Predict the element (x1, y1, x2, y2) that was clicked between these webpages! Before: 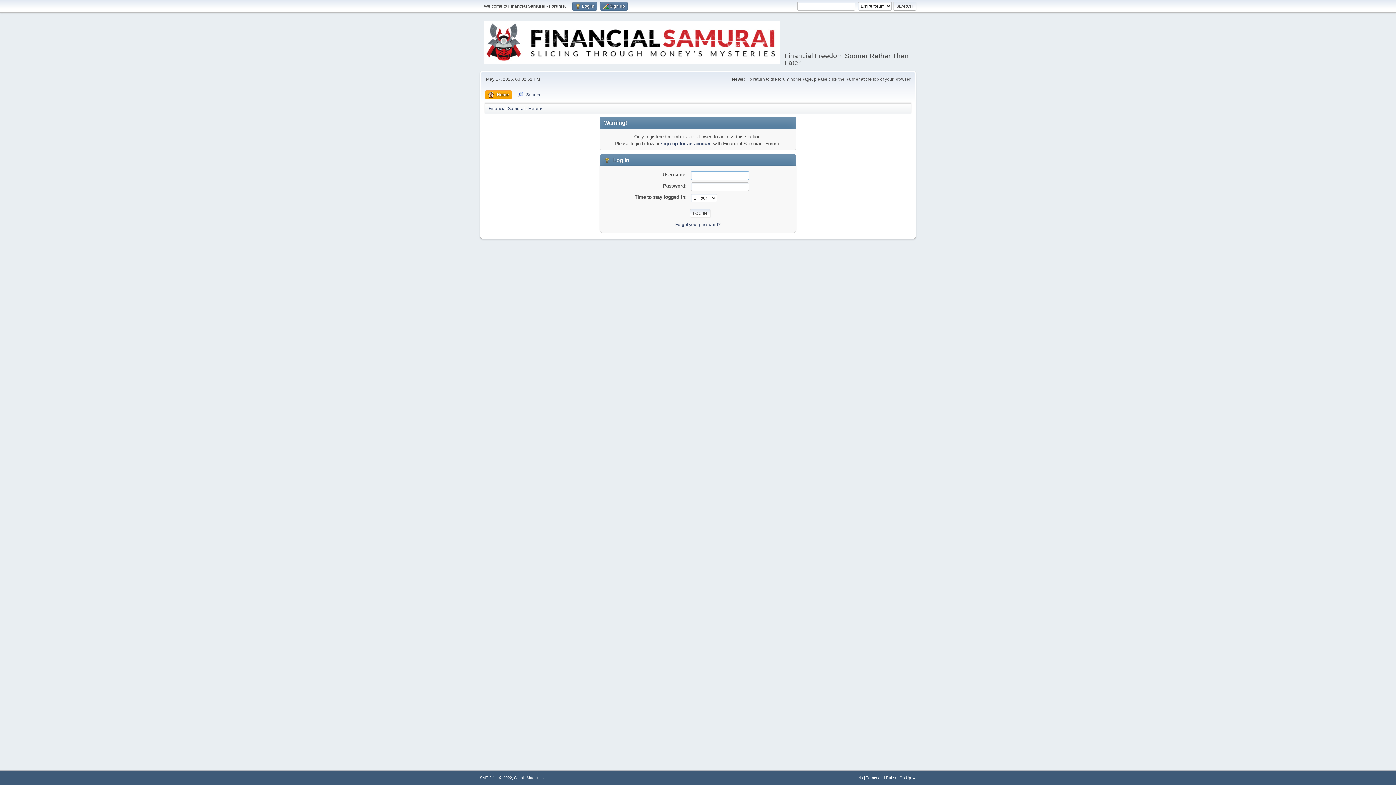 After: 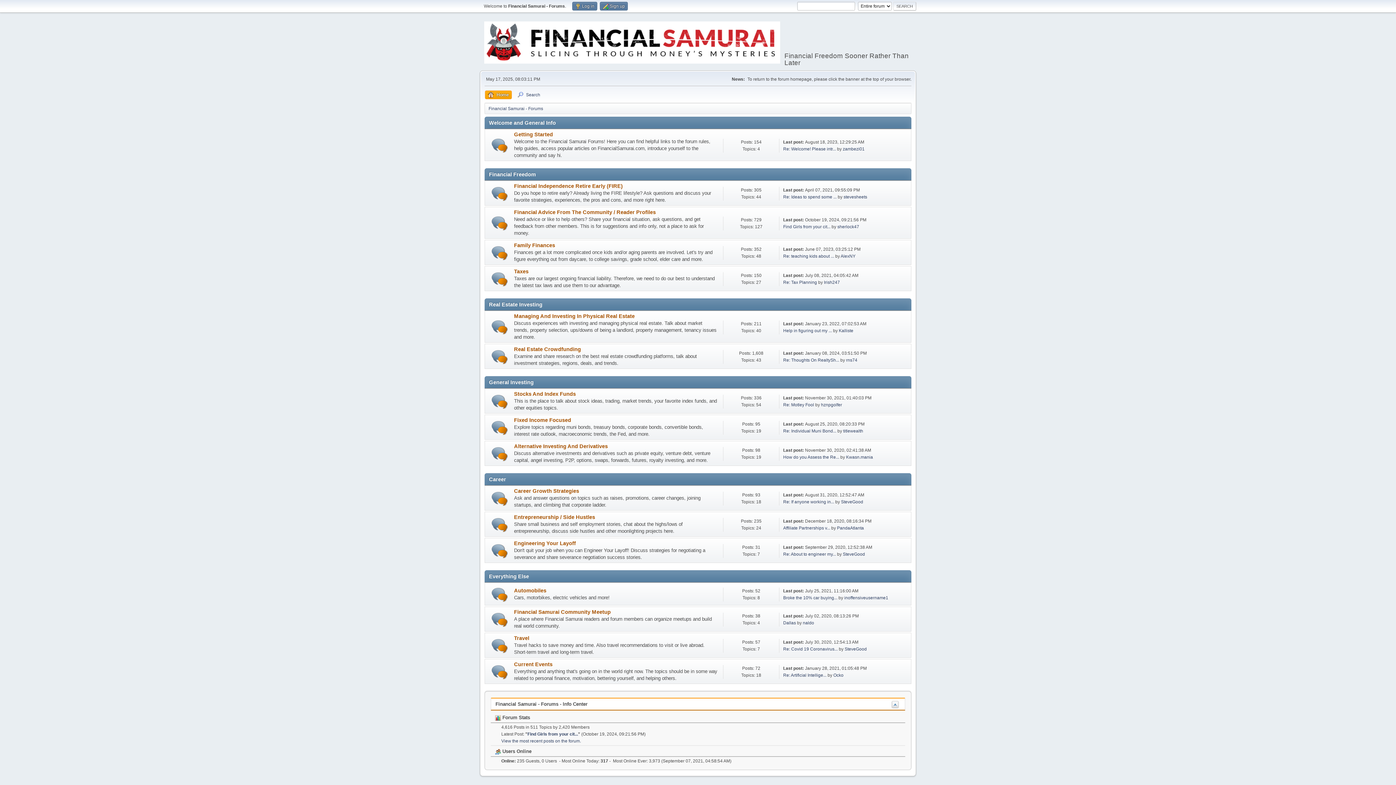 Action: label: Home bbox: (485, 90, 512, 99)